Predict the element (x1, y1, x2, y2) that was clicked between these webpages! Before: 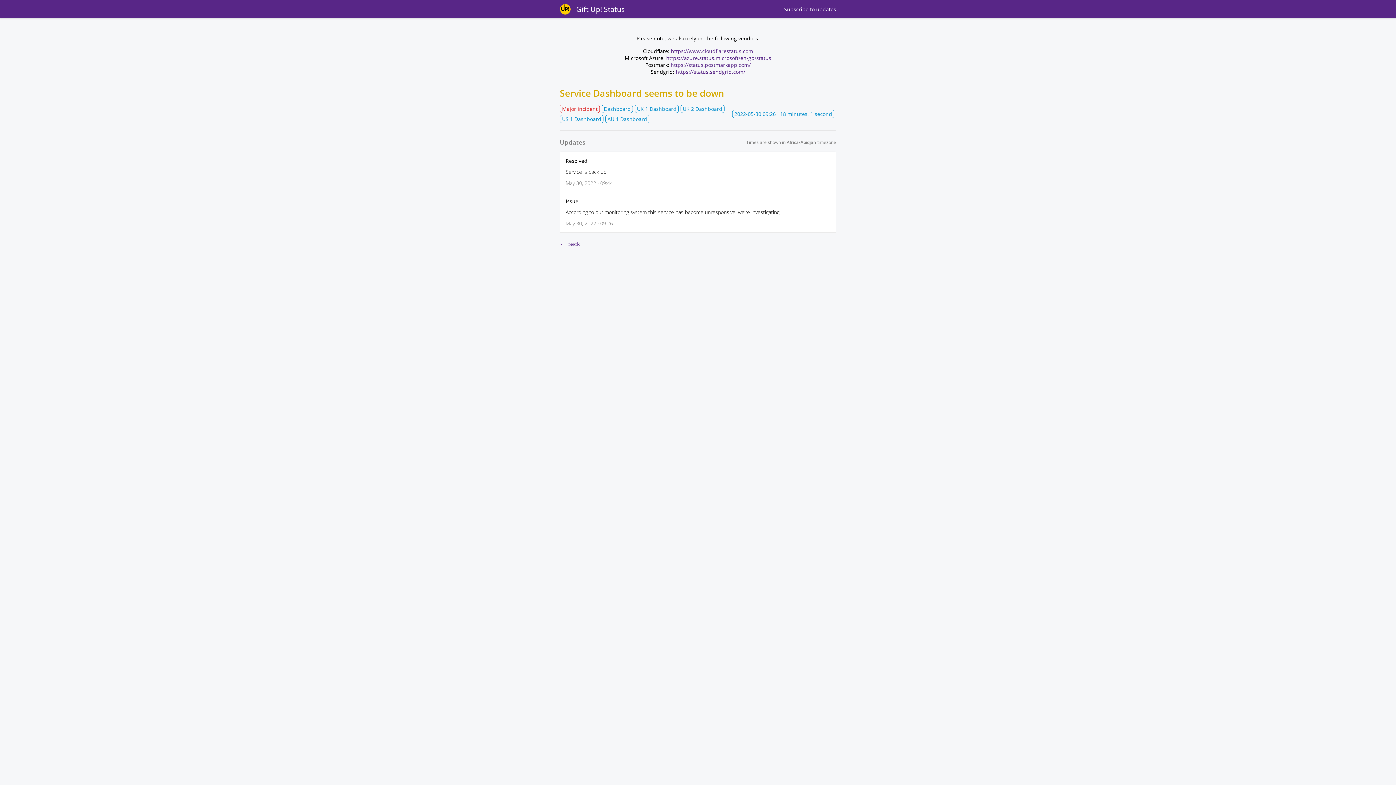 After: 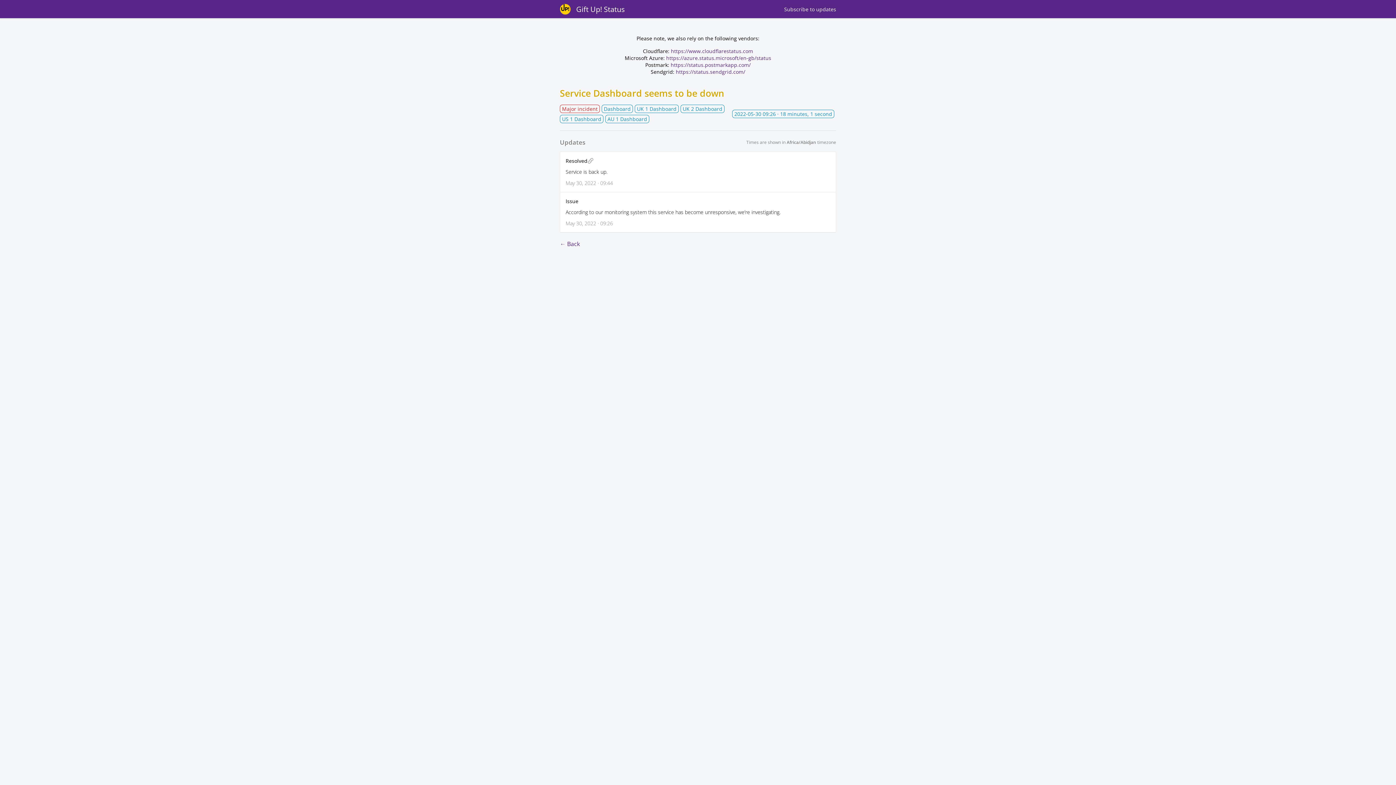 Action: label: Resolved bbox: (565, 157, 587, 164)